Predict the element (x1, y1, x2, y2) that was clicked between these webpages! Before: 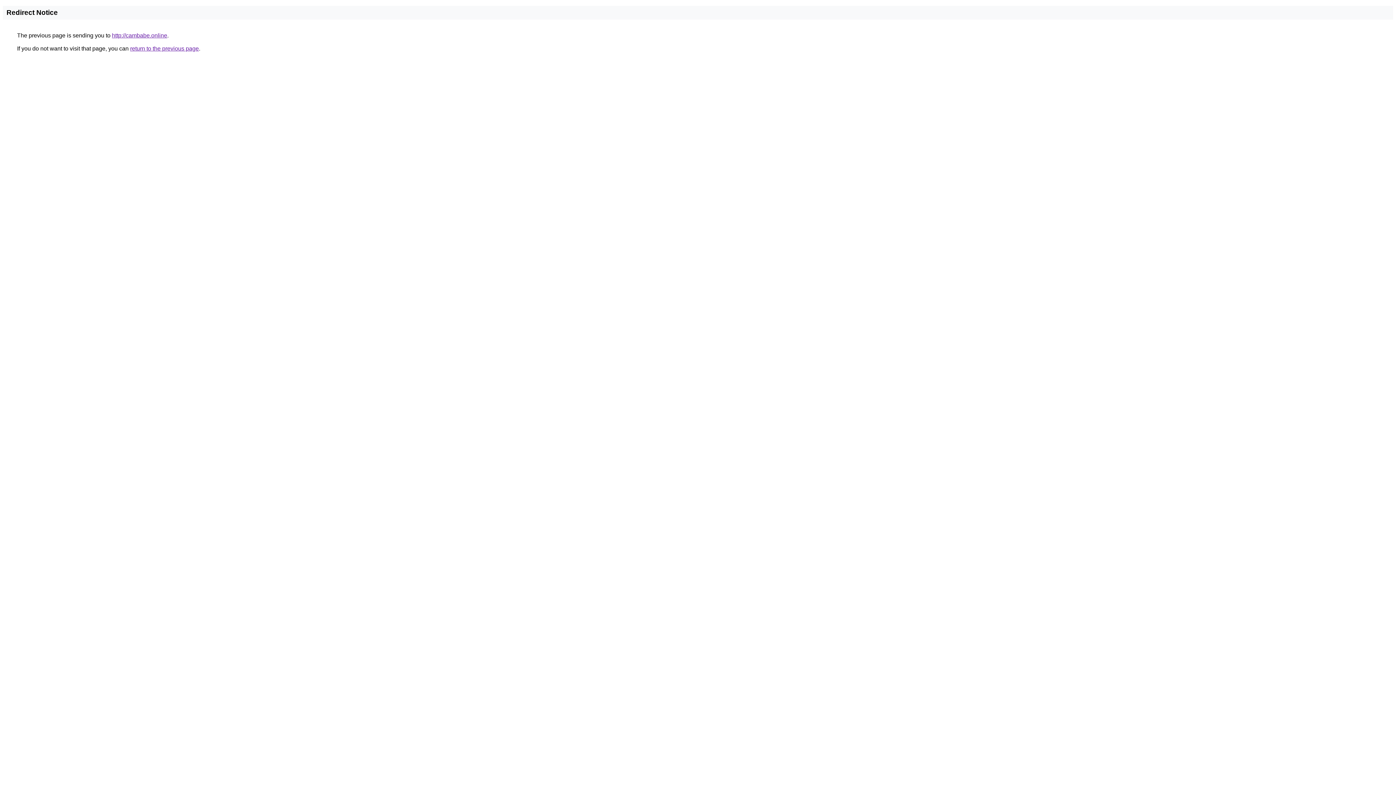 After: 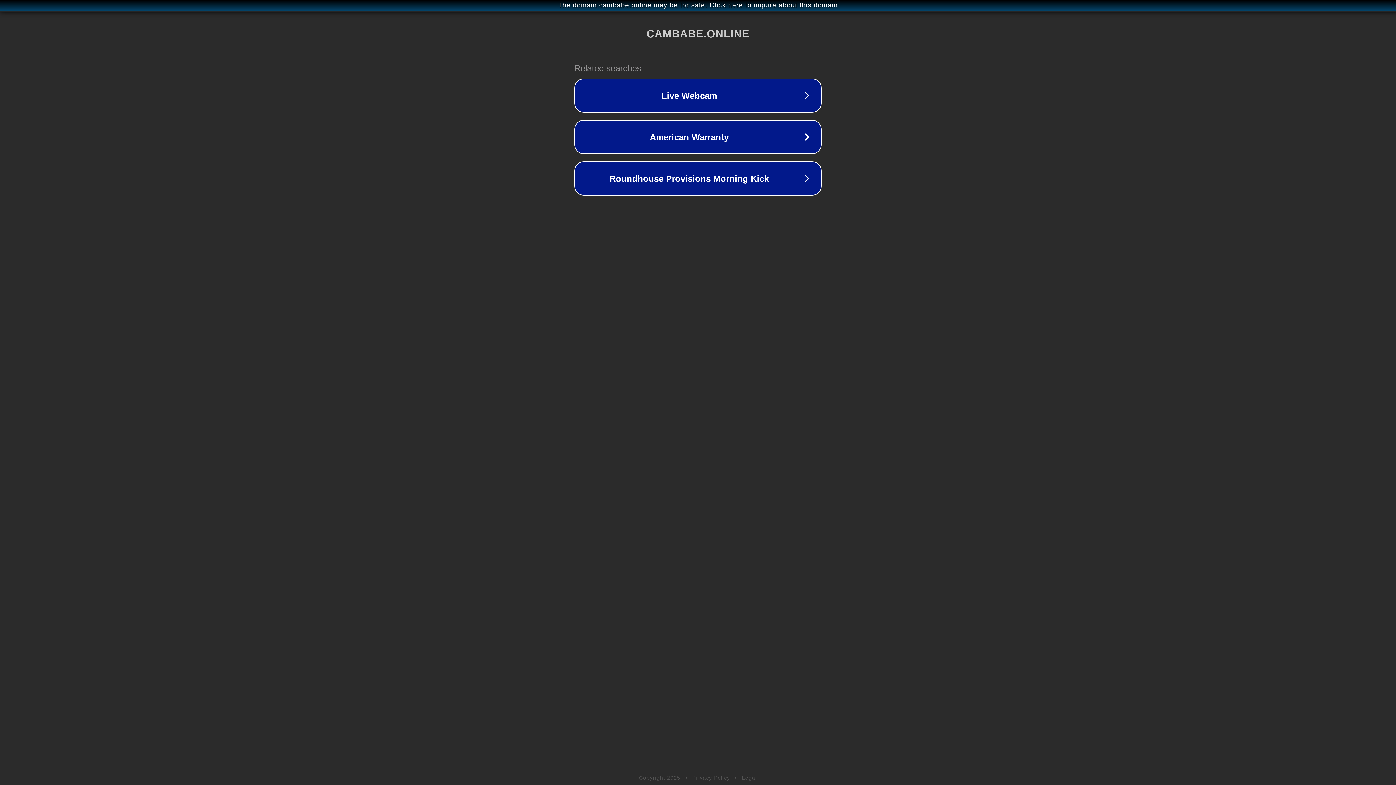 Action: bbox: (112, 32, 167, 38) label: http://cambabe.online